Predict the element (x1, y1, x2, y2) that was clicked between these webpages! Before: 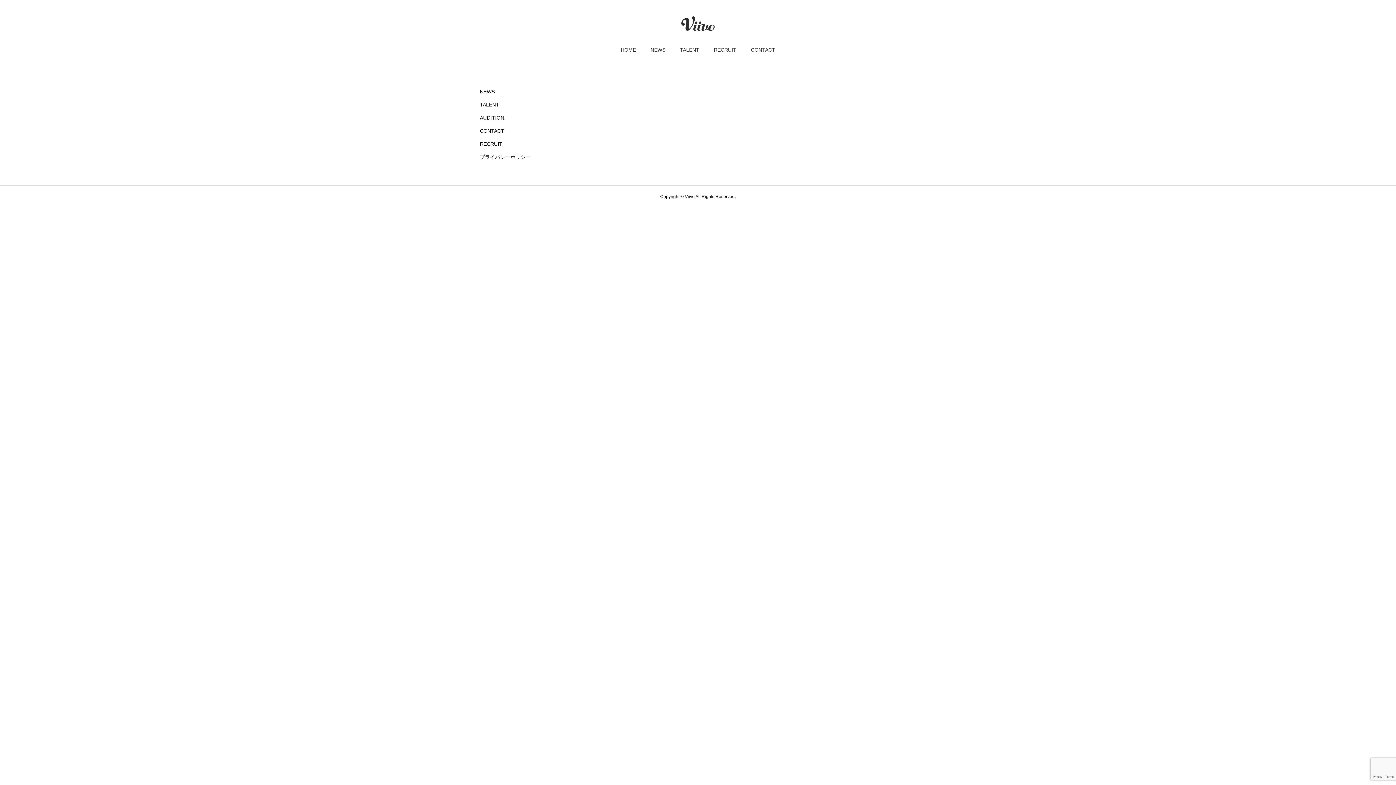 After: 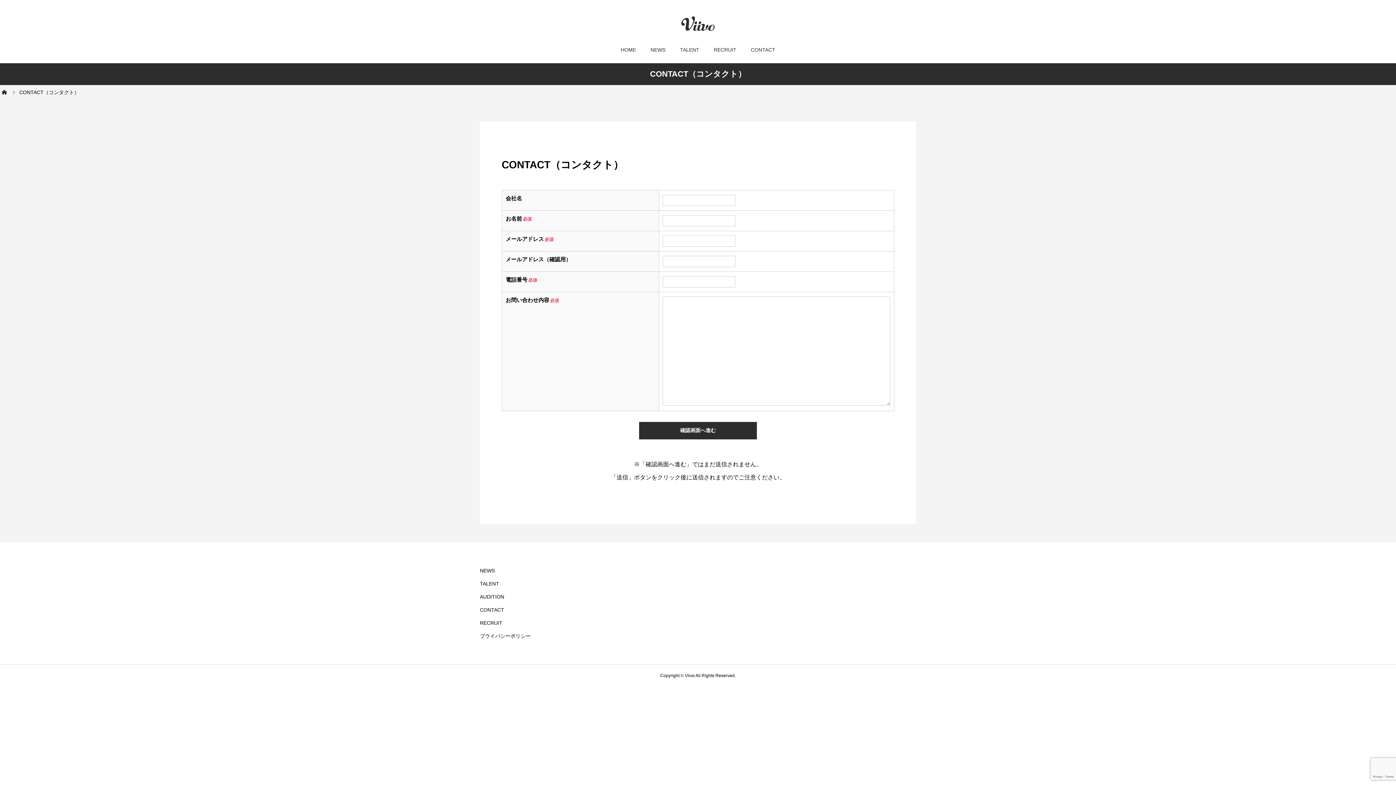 Action: label: CONTACT bbox: (743, 36, 782, 63)